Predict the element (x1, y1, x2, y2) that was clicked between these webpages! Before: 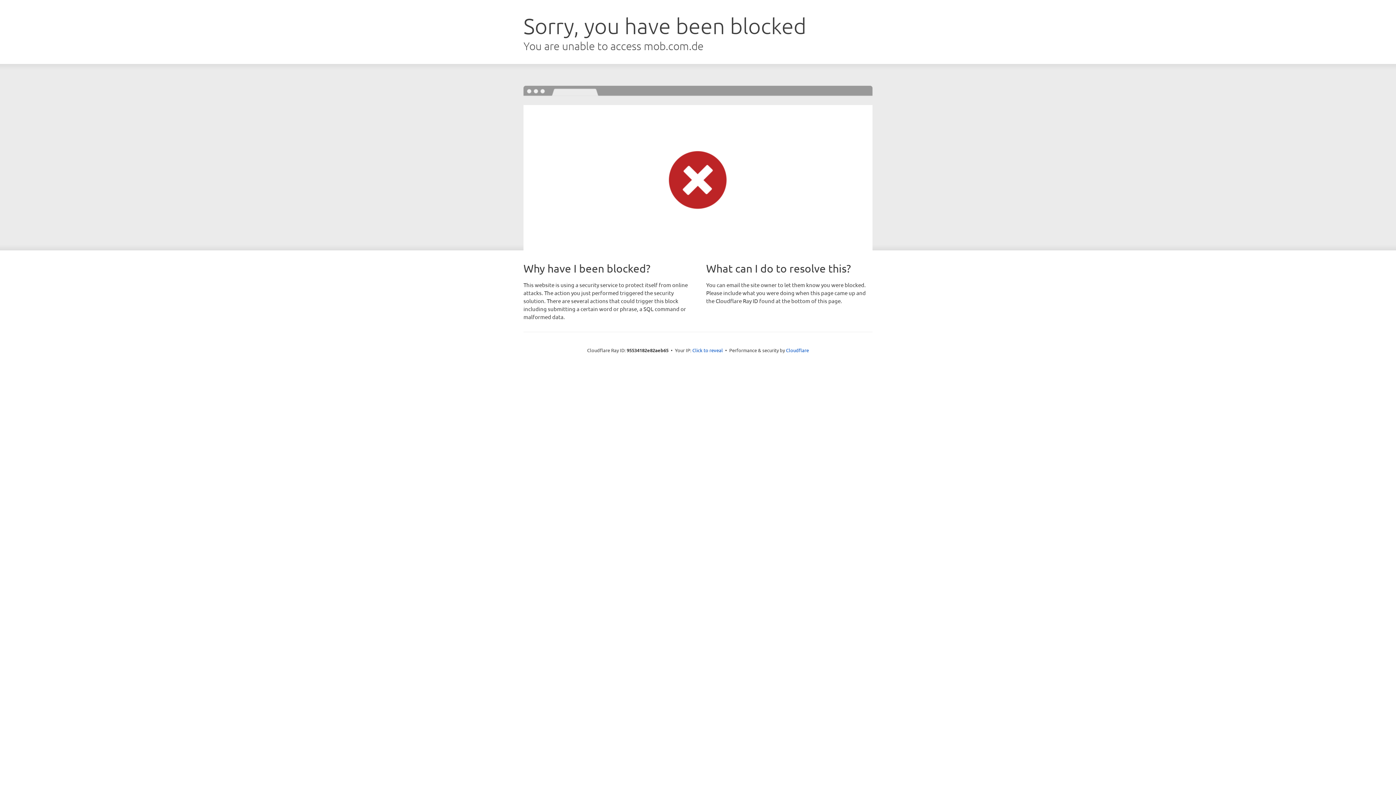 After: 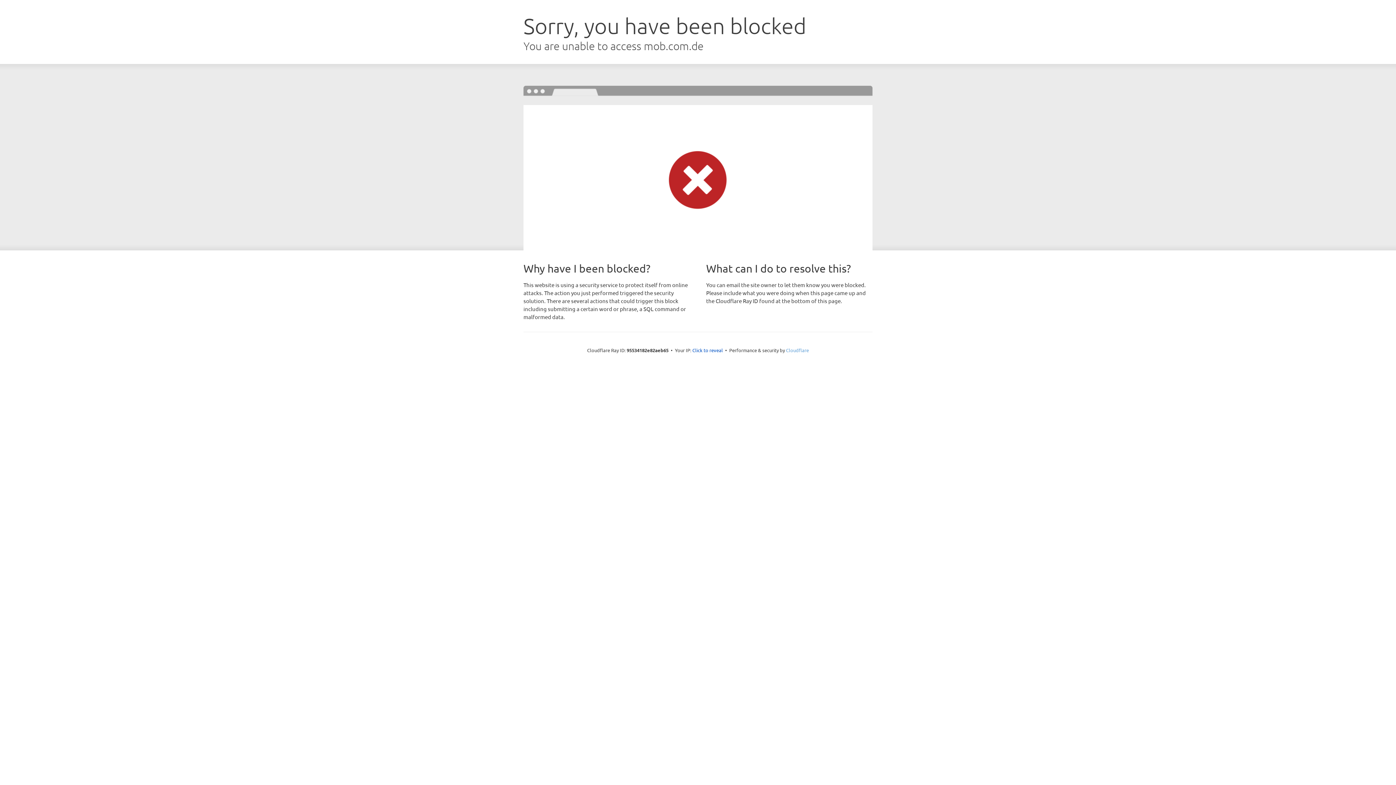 Action: bbox: (786, 347, 809, 353) label: Cloudflare